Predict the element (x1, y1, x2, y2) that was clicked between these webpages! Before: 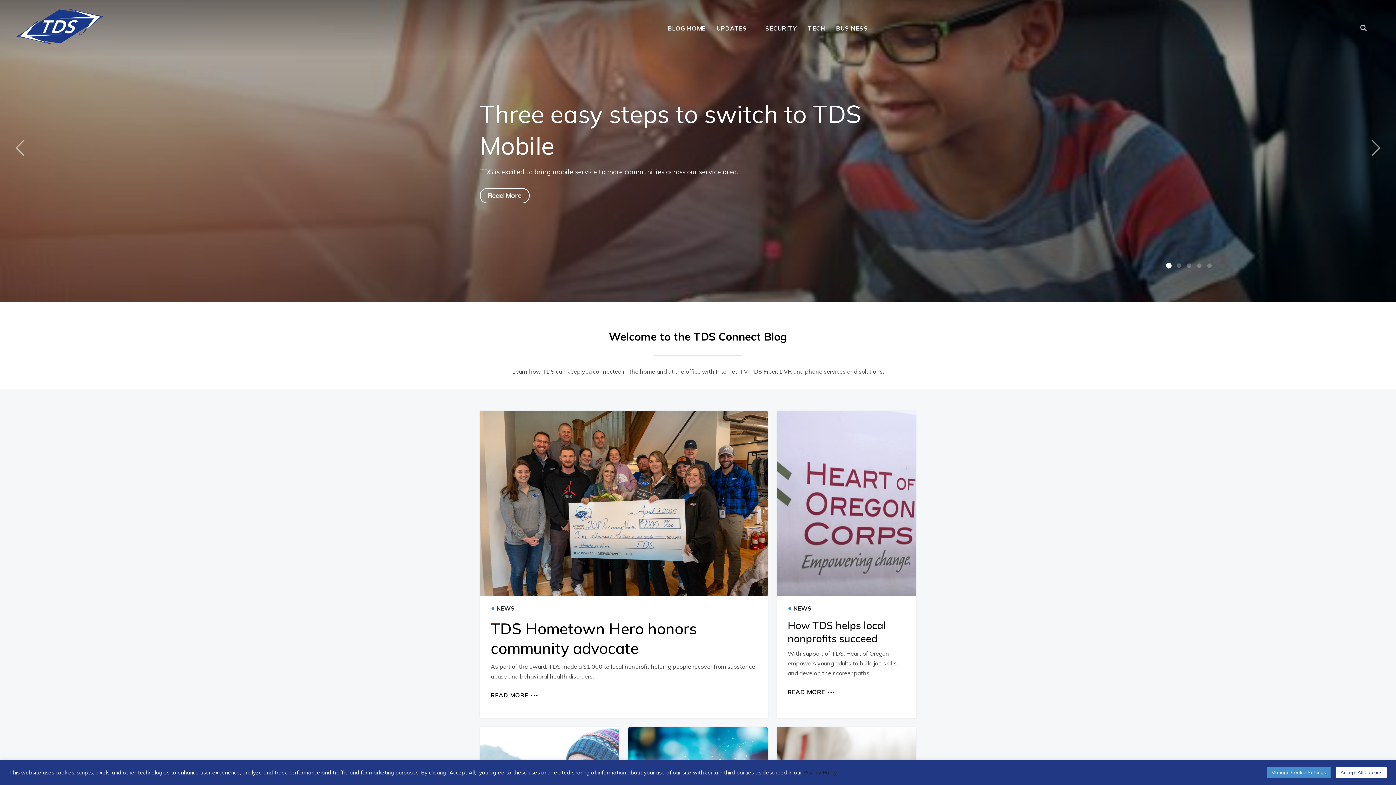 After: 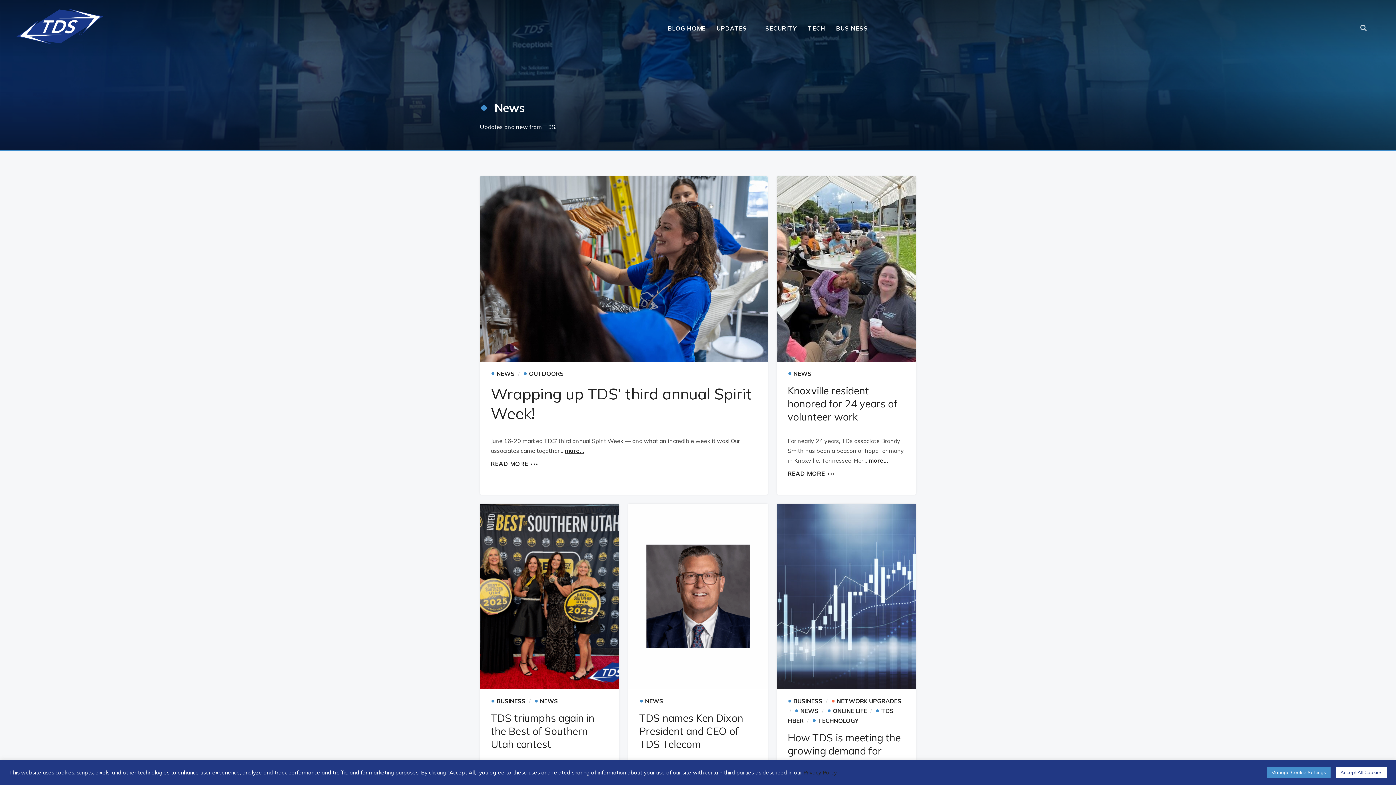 Action: bbox: (787, 605, 811, 612) label: •NEWS